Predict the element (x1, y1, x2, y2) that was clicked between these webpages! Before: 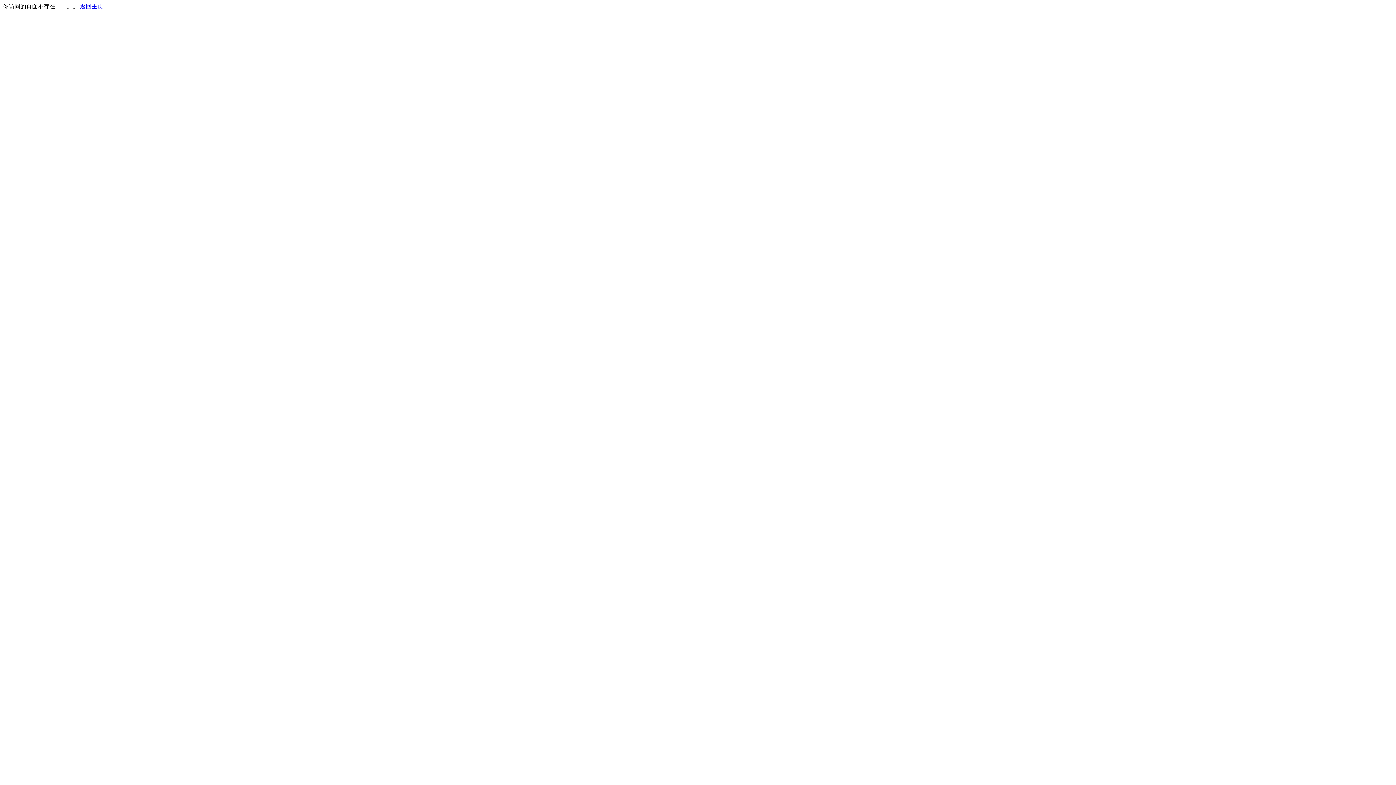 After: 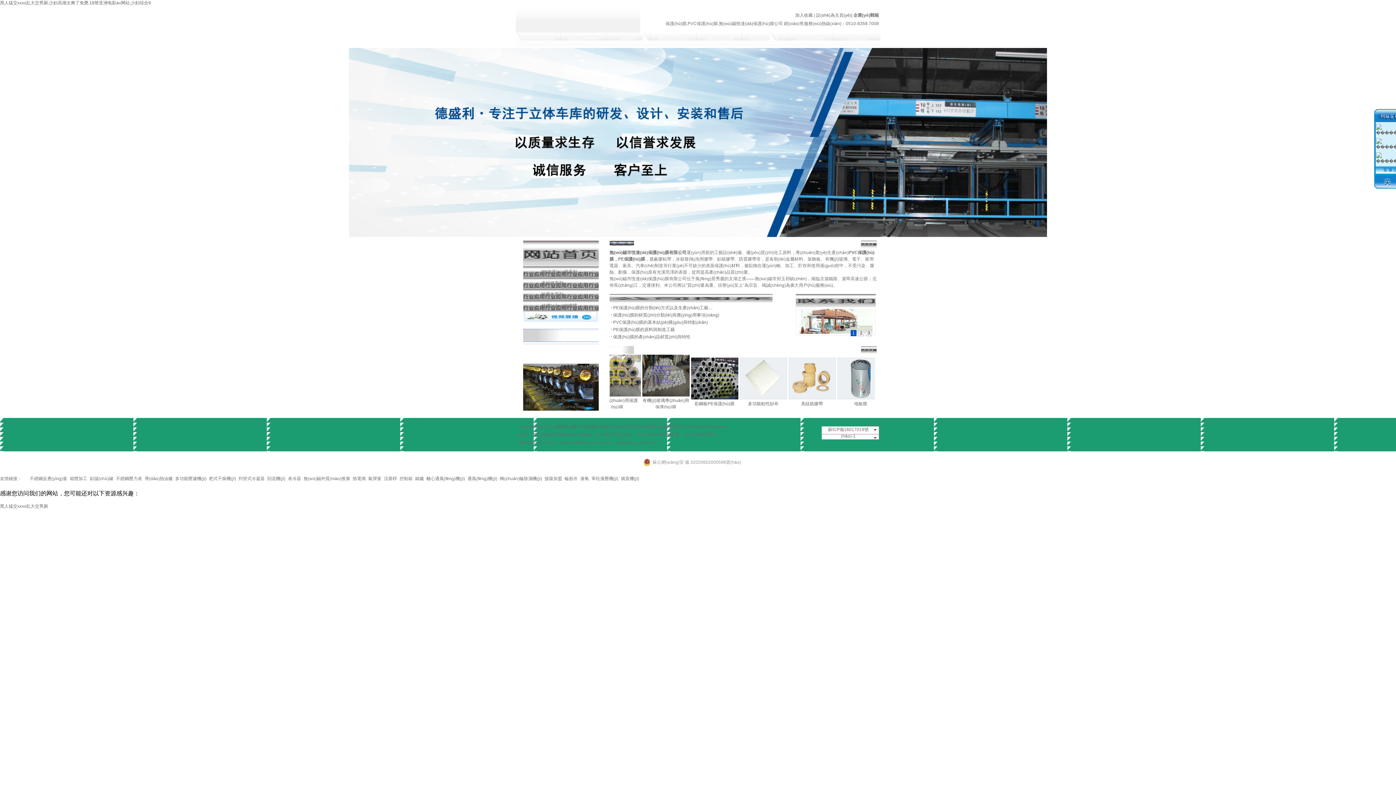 Action: bbox: (80, 3, 103, 9) label: 返回主页